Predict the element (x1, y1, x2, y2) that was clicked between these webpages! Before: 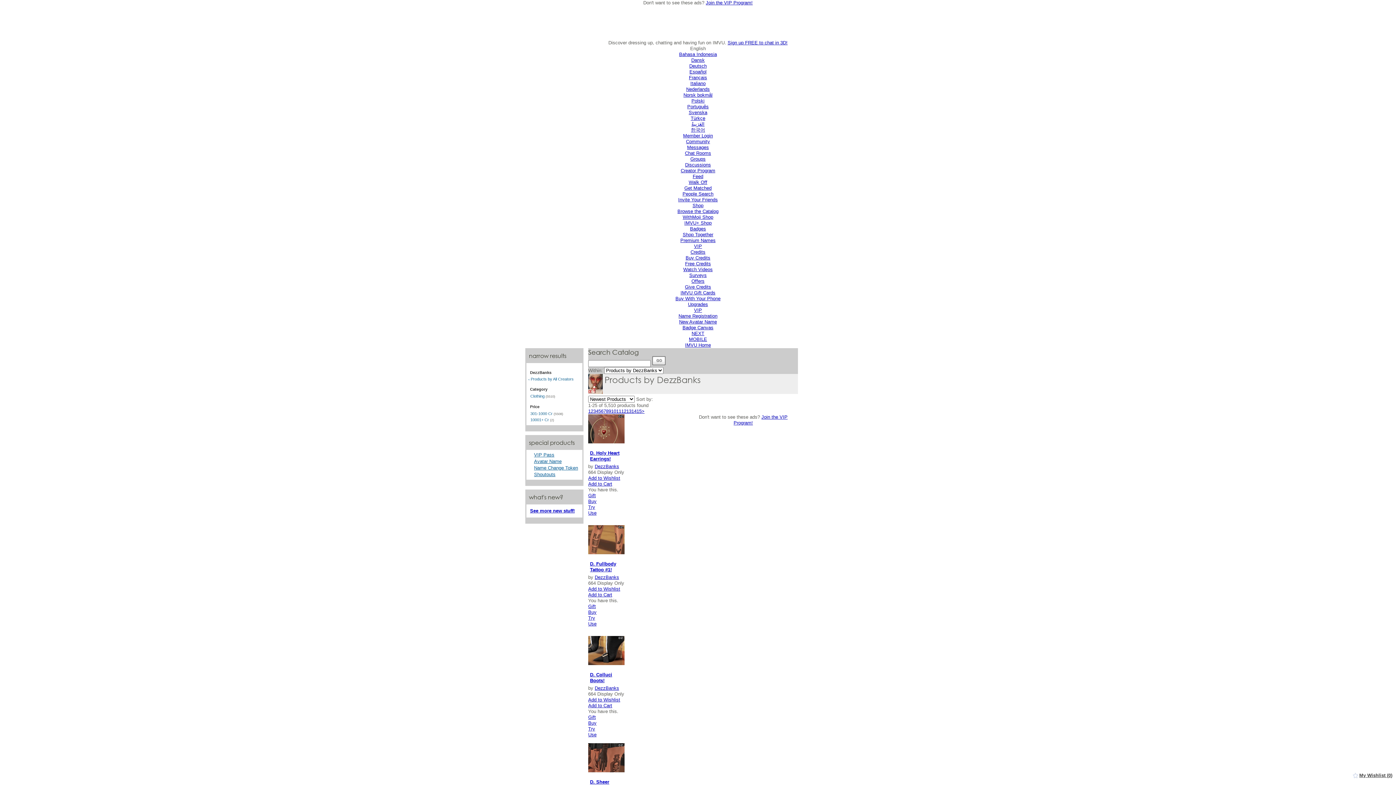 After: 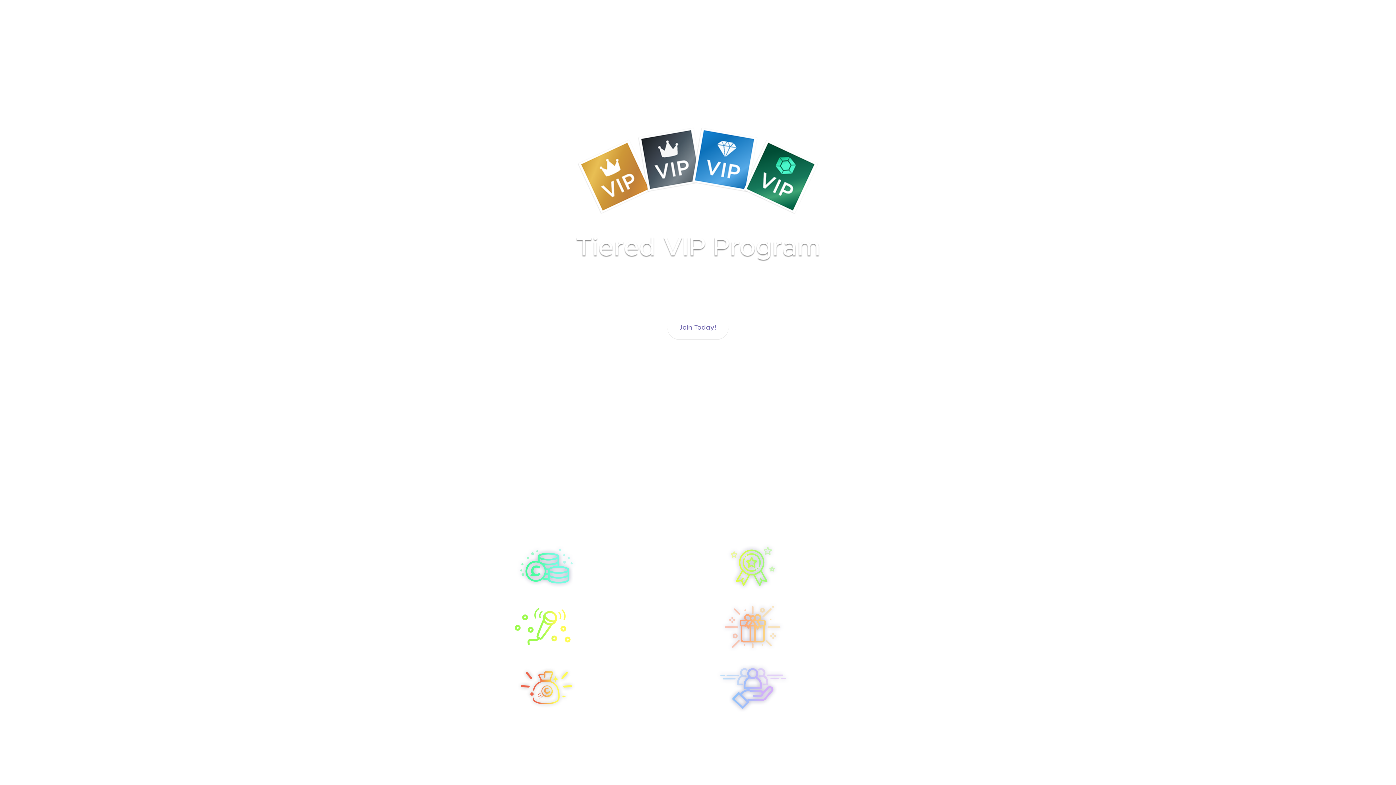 Action: label: VIP Pass bbox: (534, 452, 554, 457)